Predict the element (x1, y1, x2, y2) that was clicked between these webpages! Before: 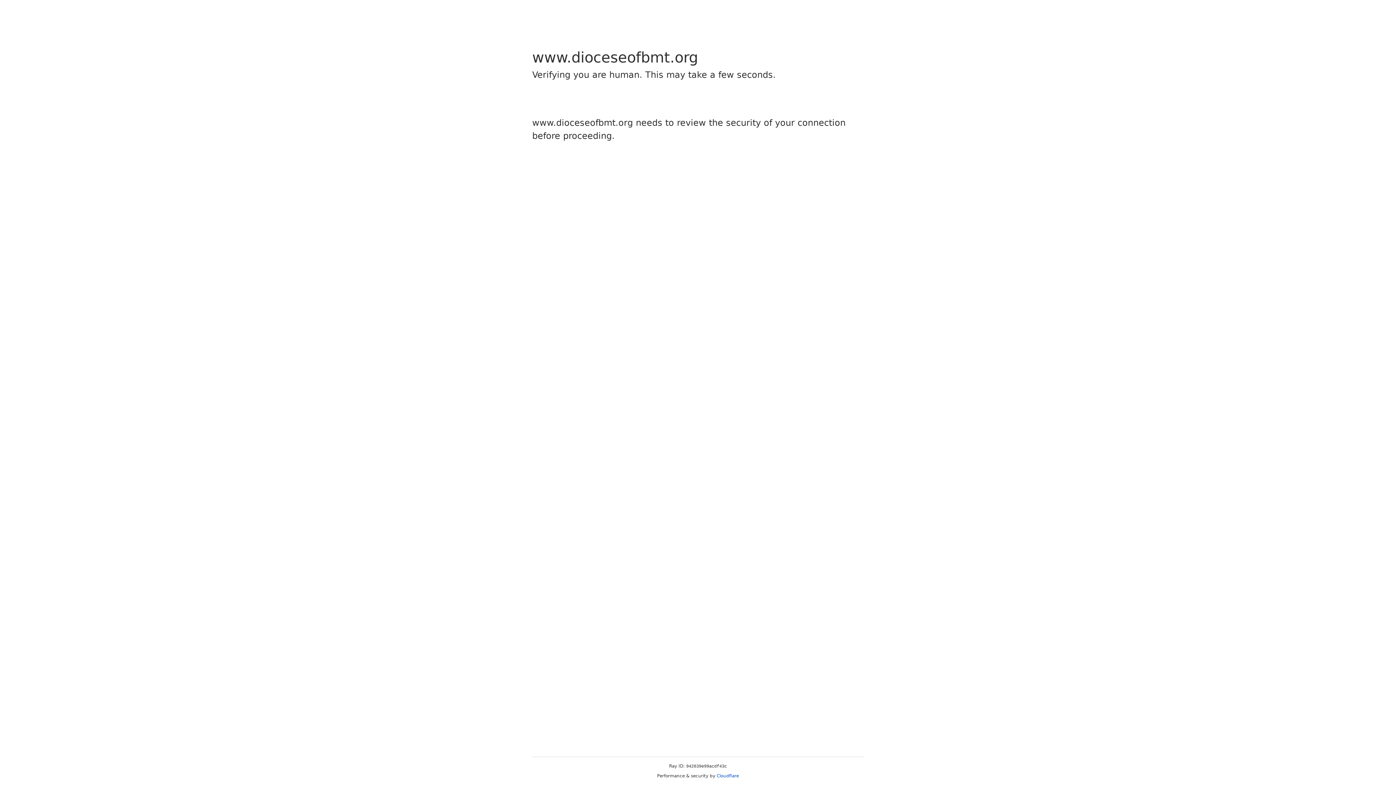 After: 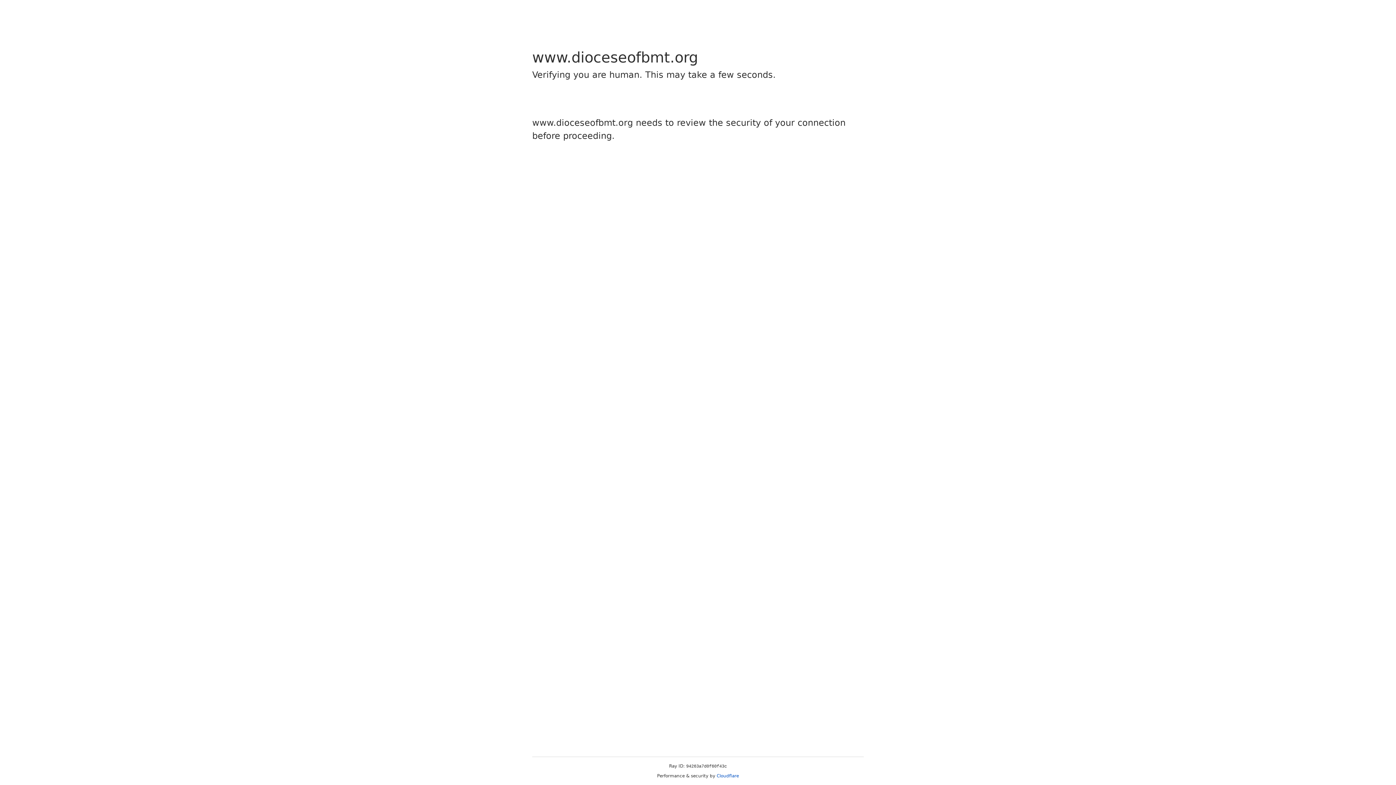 Action: label: Cloudflare bbox: (716, 773, 739, 778)